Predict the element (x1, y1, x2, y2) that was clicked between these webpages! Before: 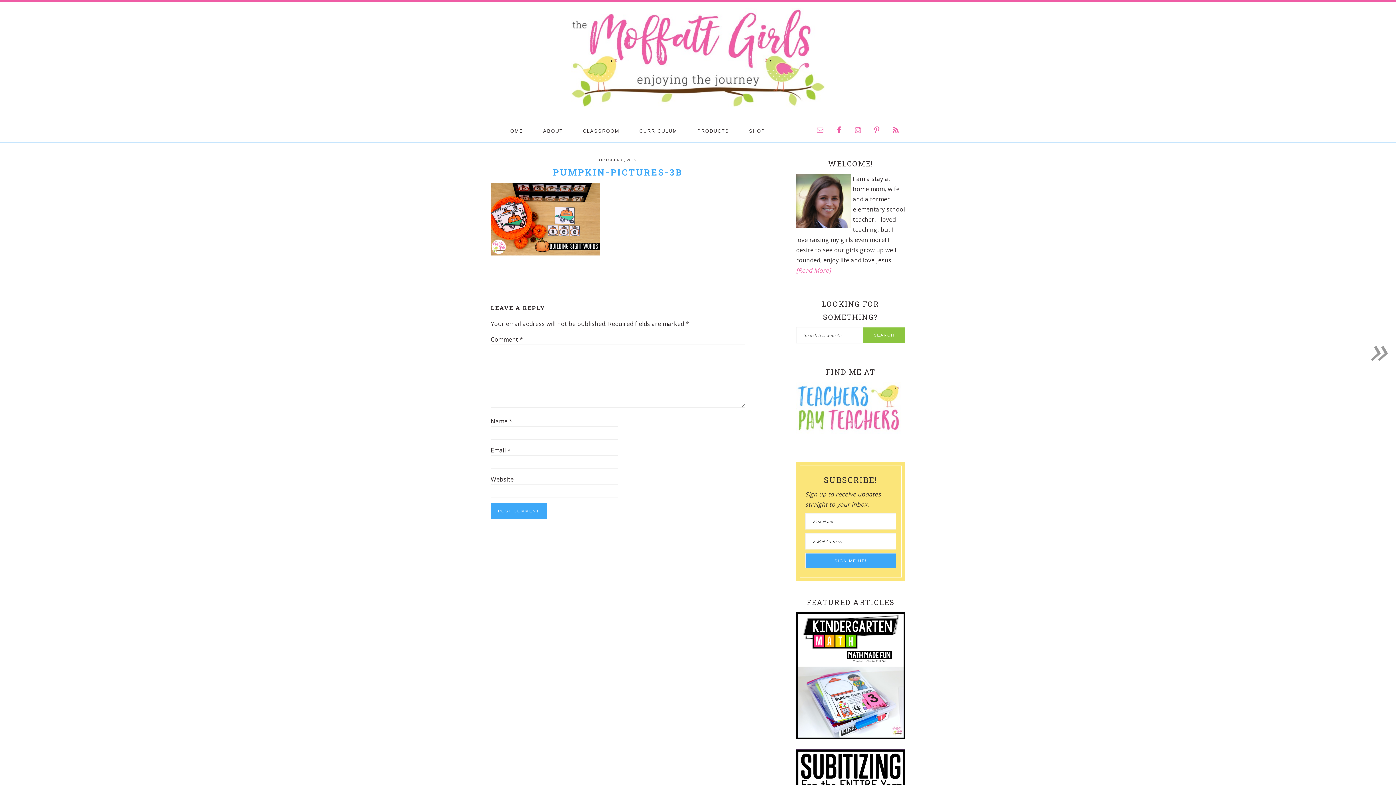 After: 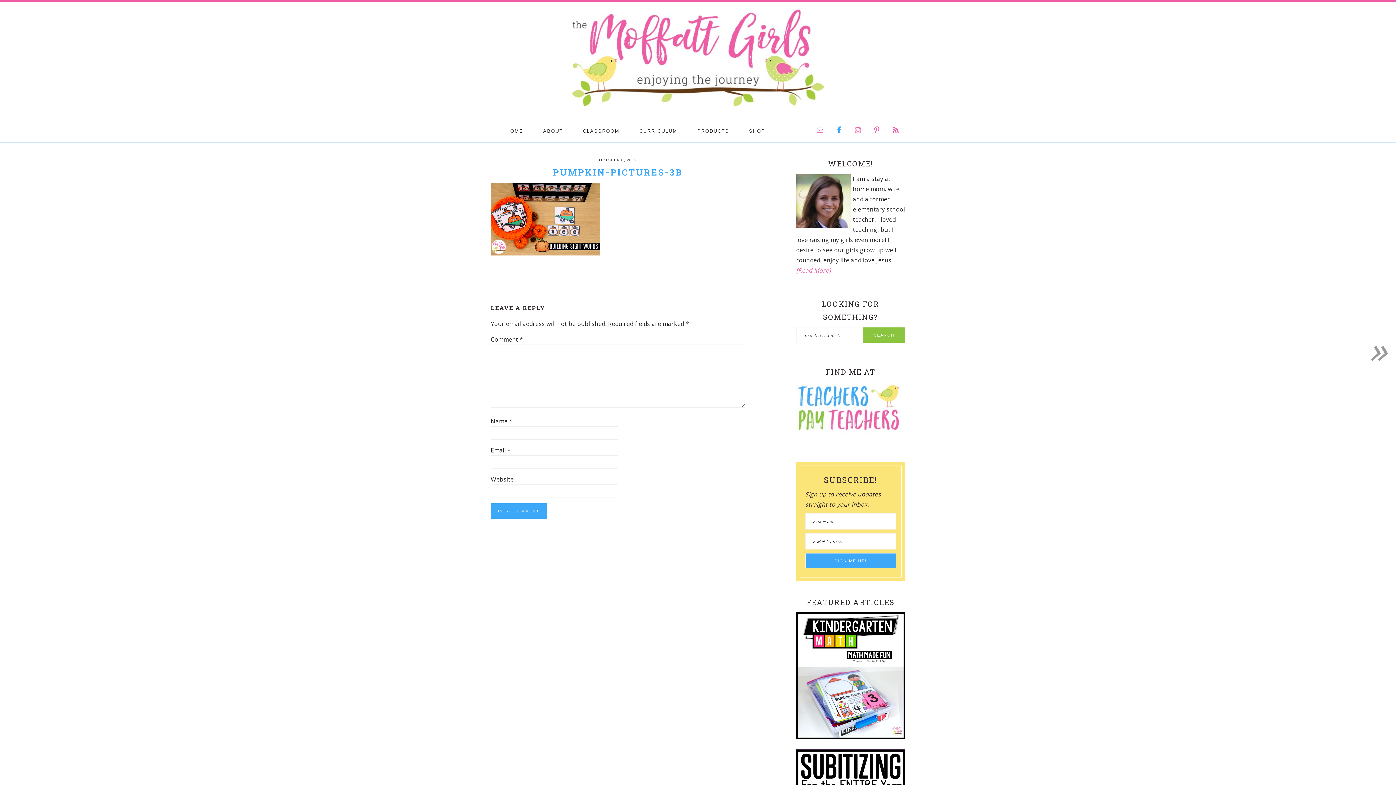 Action: bbox: (832, 122, 846, 137)